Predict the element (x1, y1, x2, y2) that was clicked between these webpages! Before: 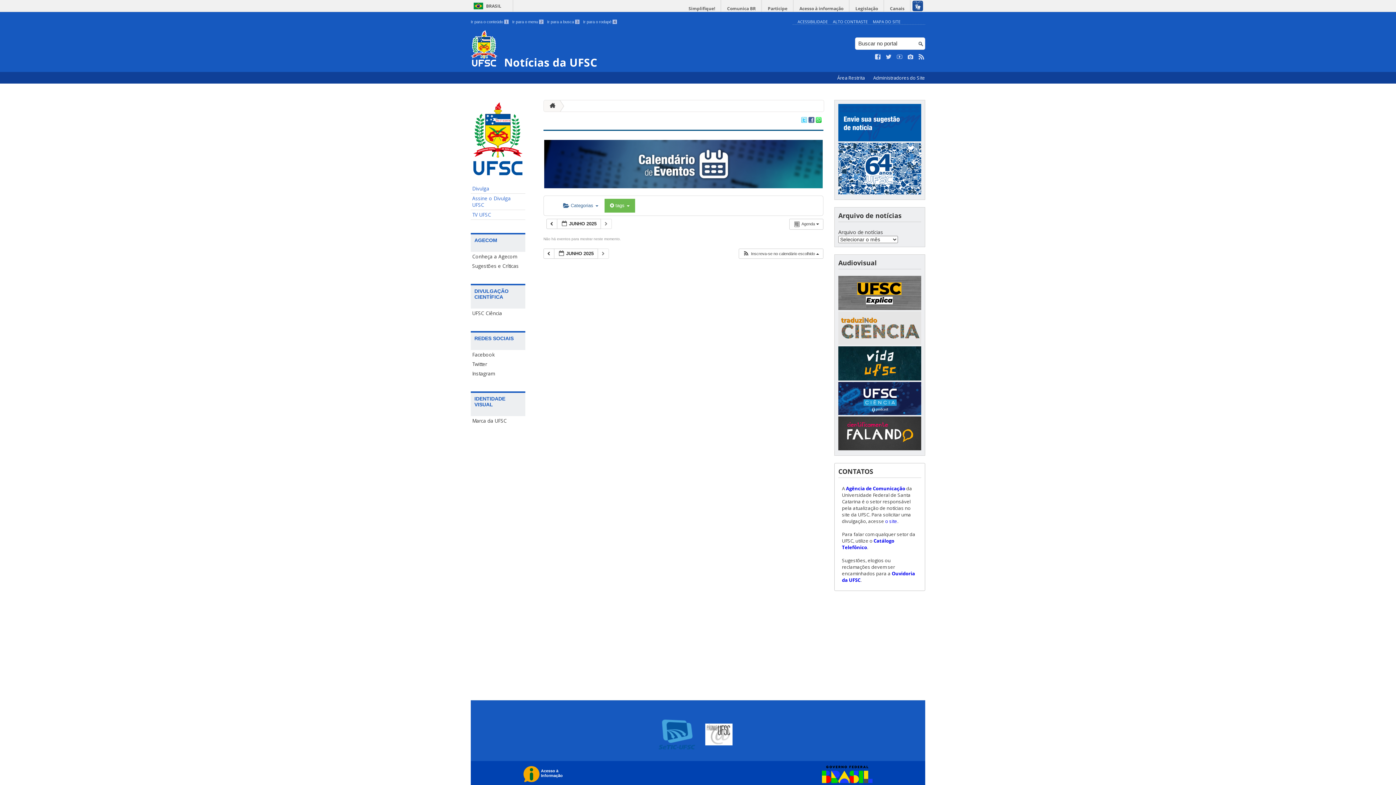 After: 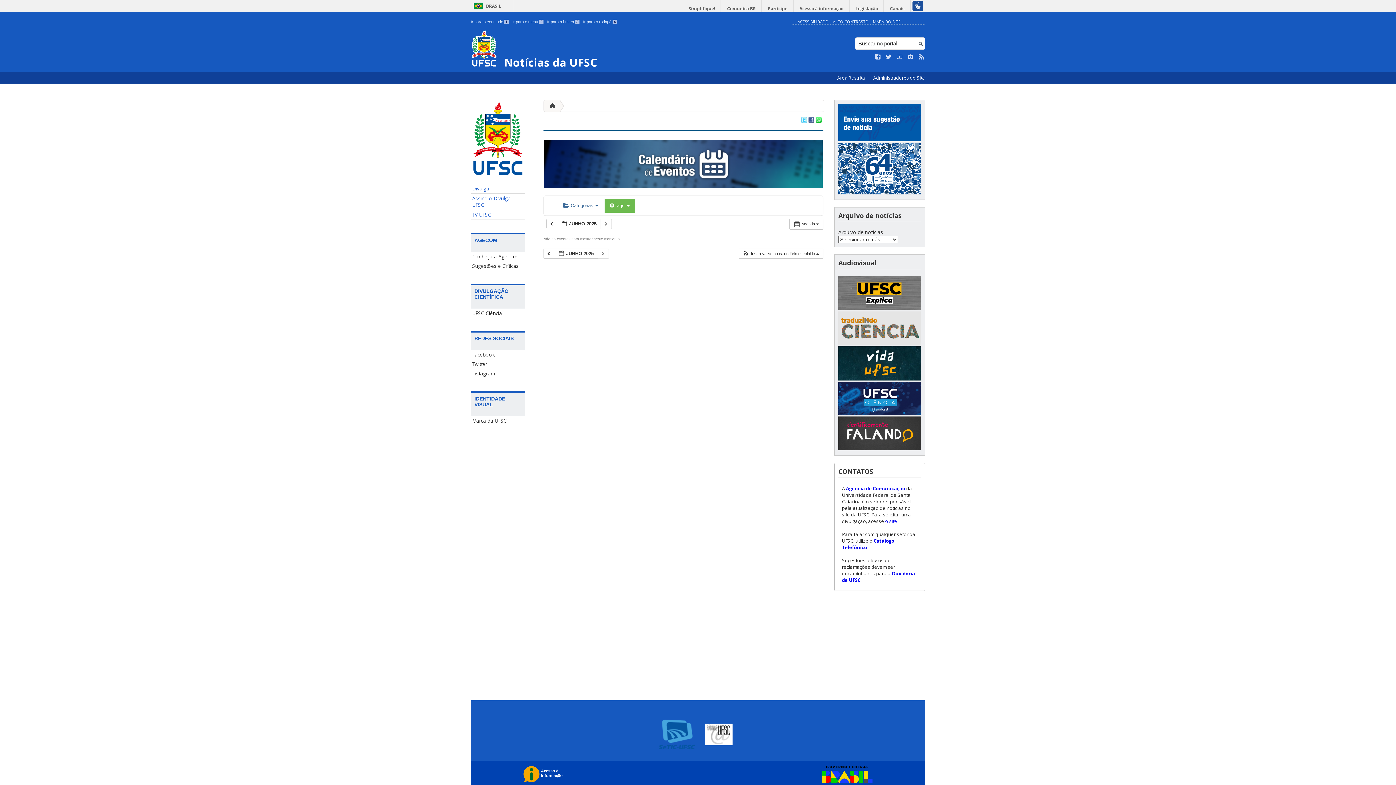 Action: bbox: (816, 117, 821, 124)